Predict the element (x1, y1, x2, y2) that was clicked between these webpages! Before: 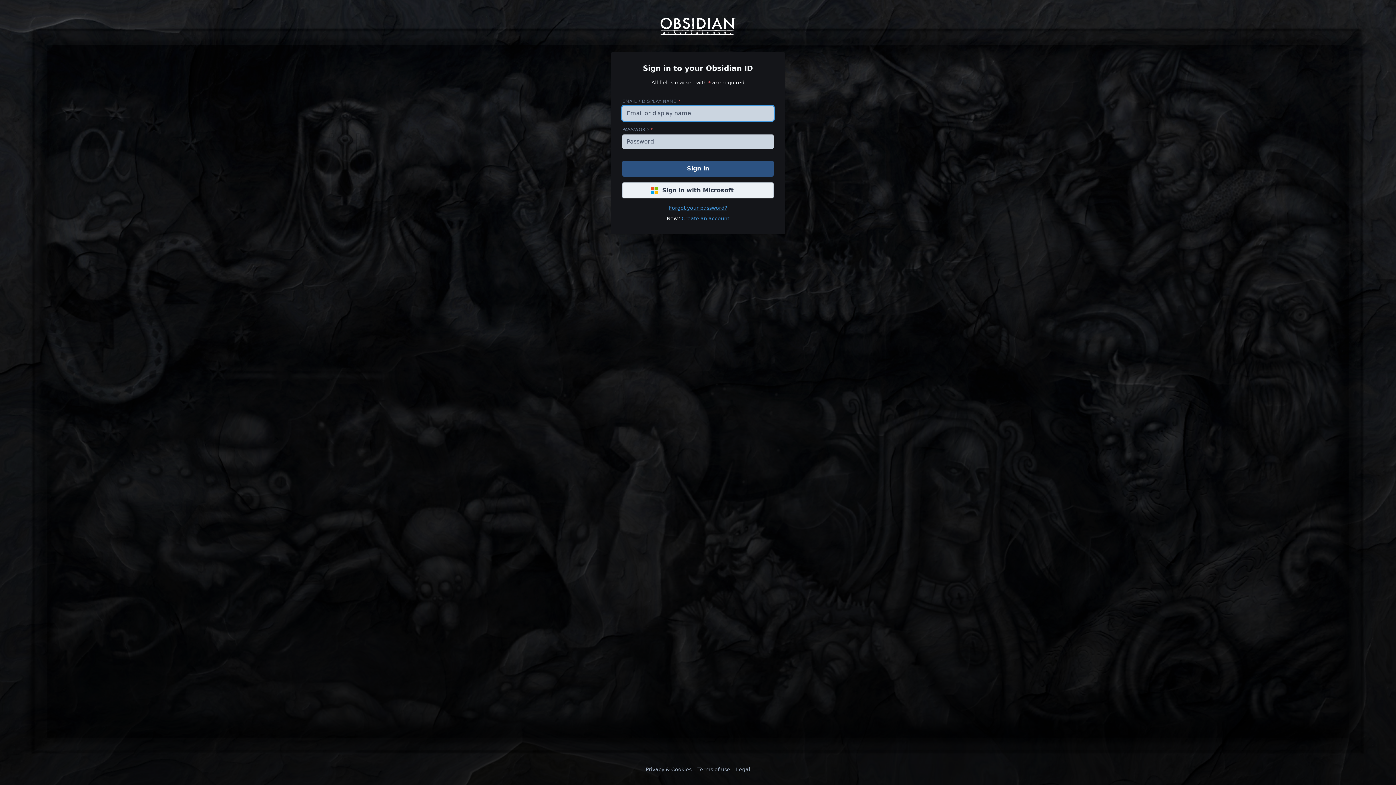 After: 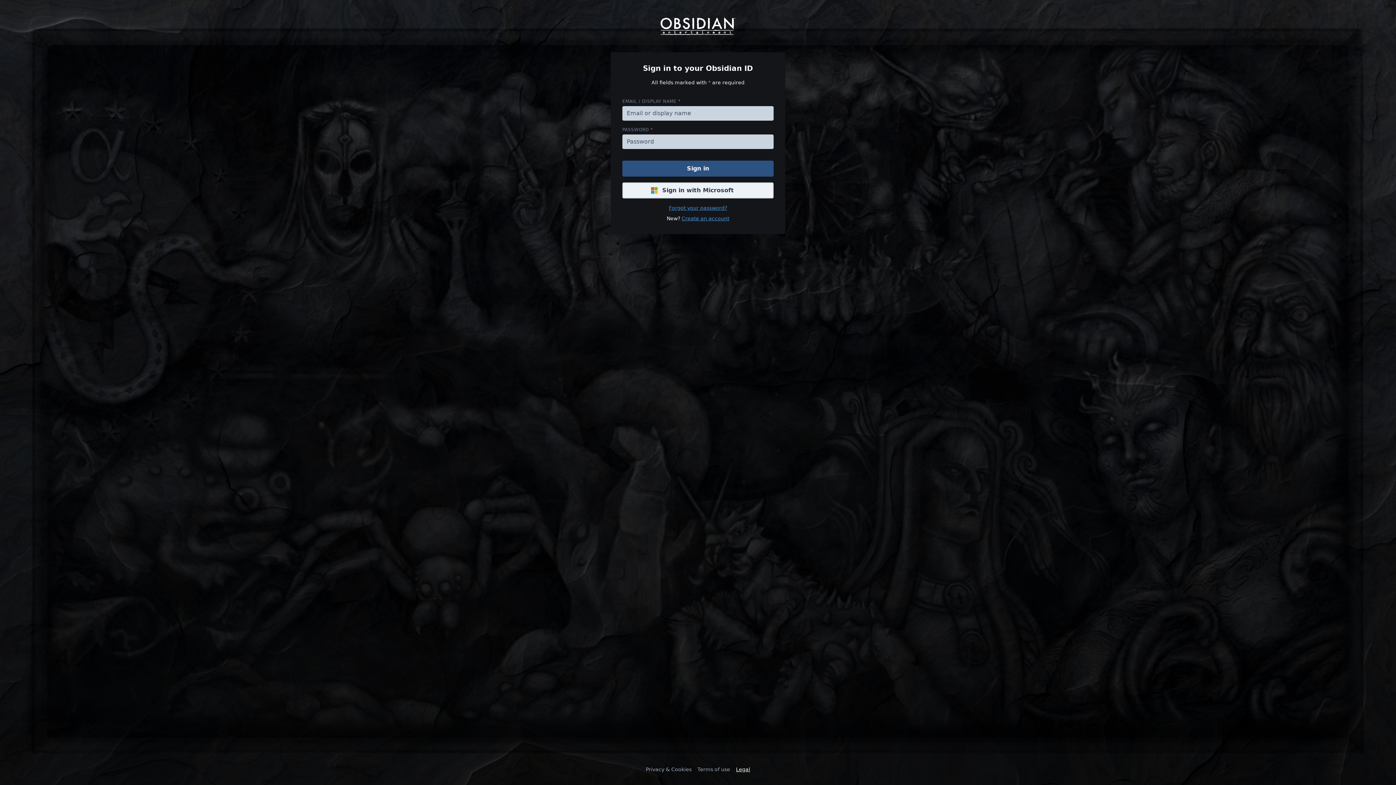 Action: bbox: (736, 766, 750, 773) label: Legal